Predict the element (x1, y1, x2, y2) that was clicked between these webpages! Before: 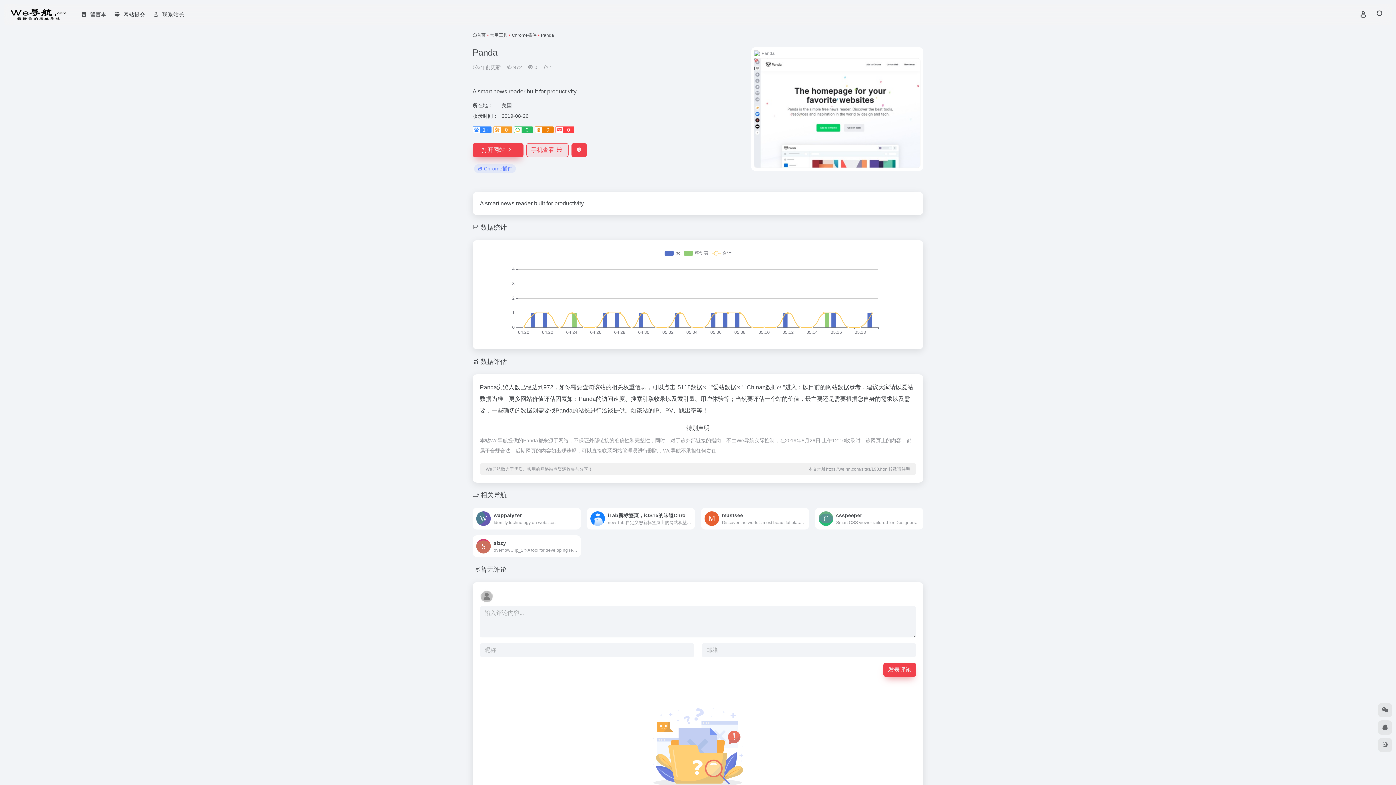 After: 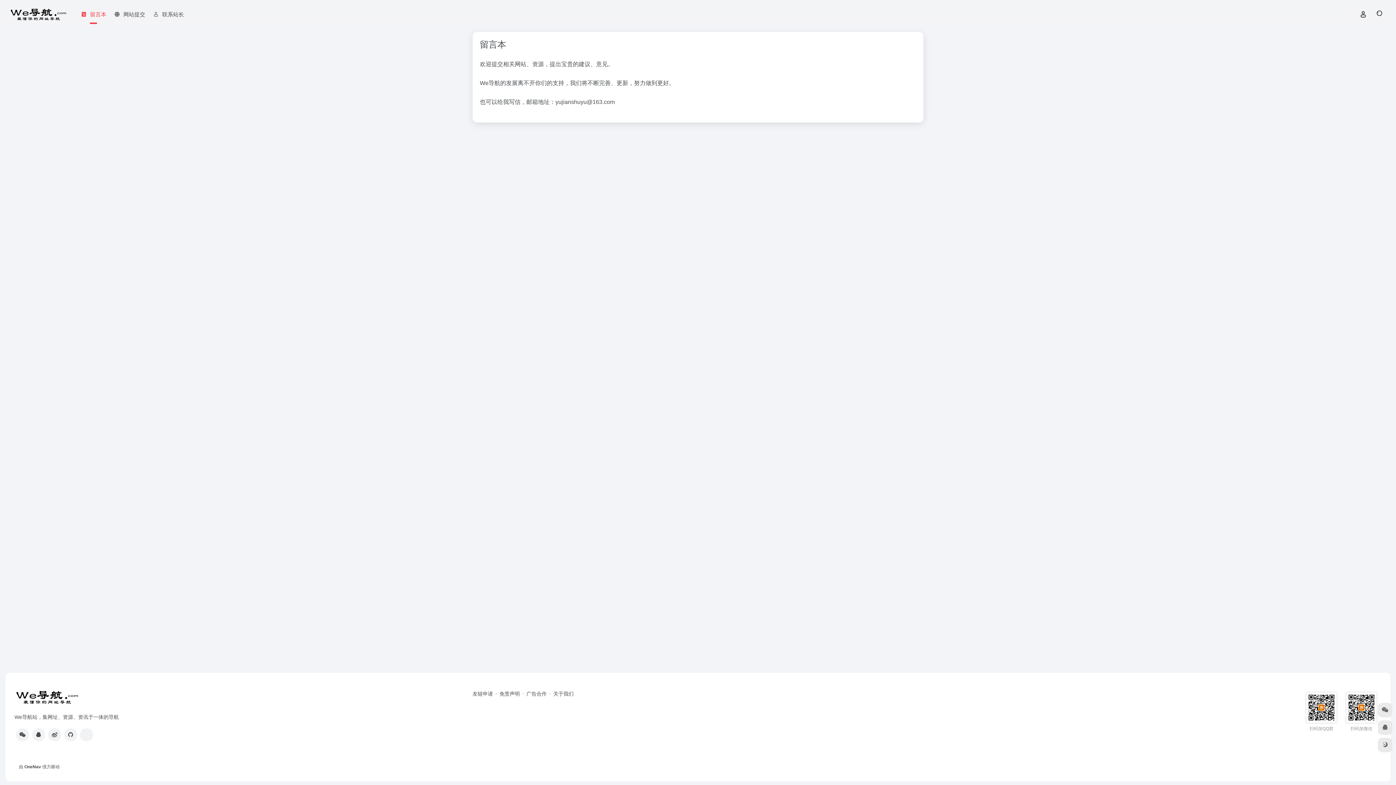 Action: label: 留言本 bbox: (76, 5, 110, 24)